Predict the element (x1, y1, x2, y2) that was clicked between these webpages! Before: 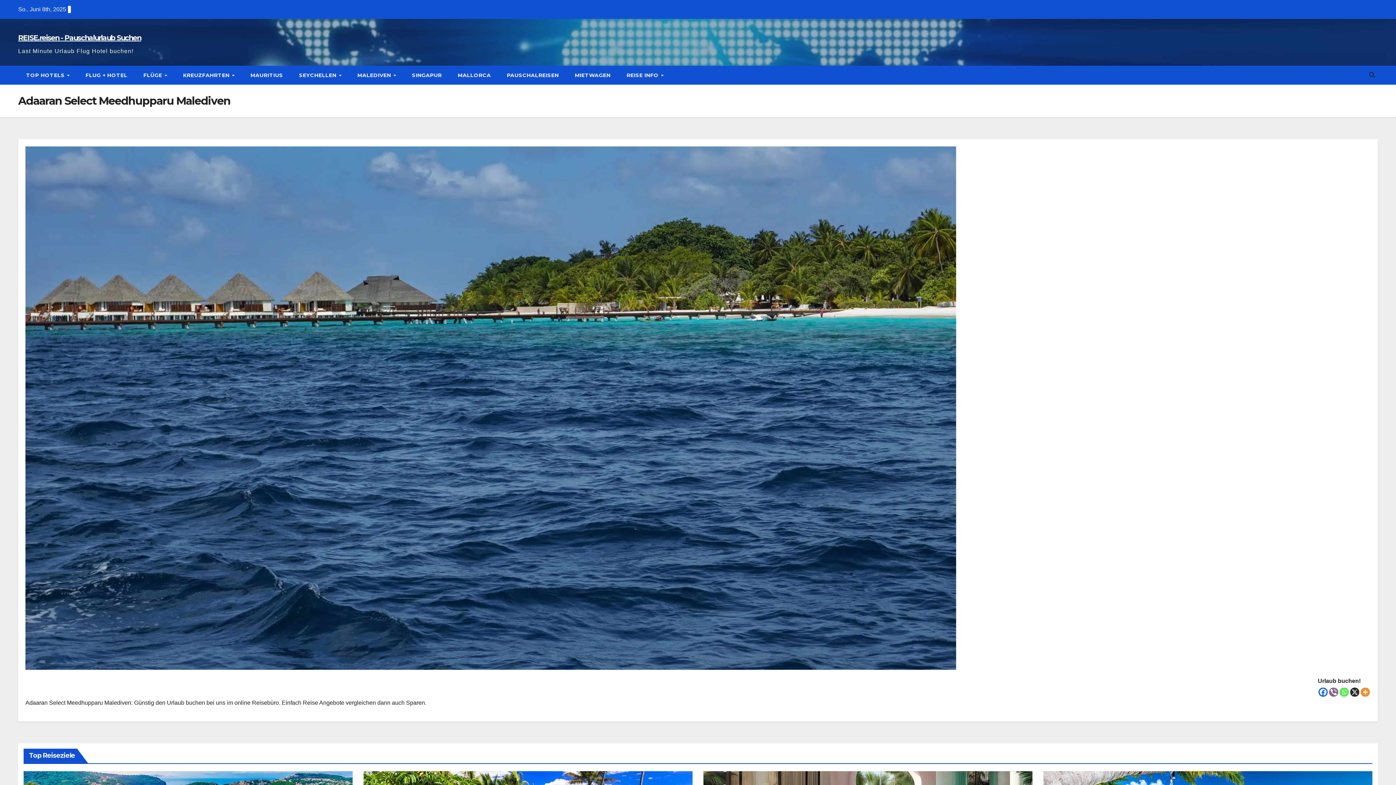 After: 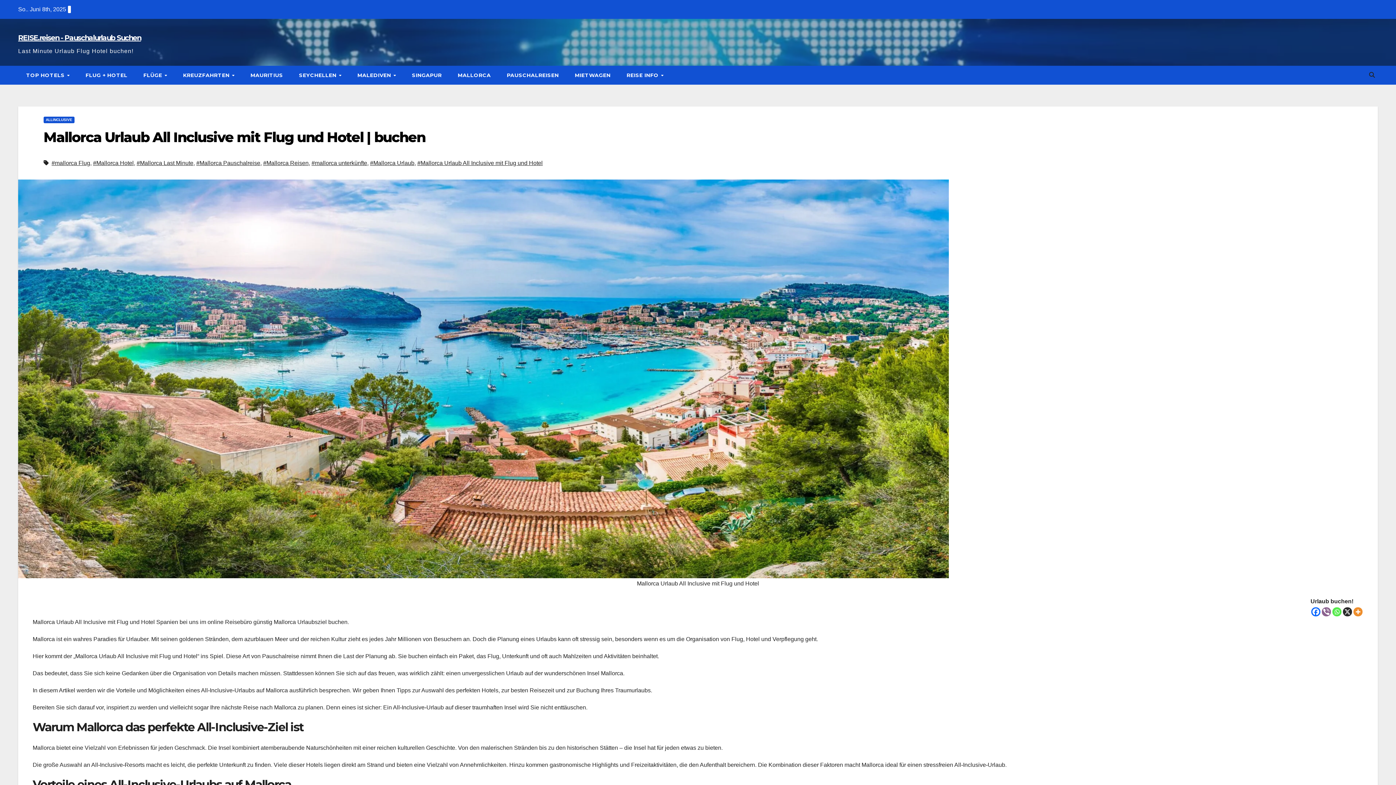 Action: bbox: (449, 65, 498, 84) label: MALLORCA